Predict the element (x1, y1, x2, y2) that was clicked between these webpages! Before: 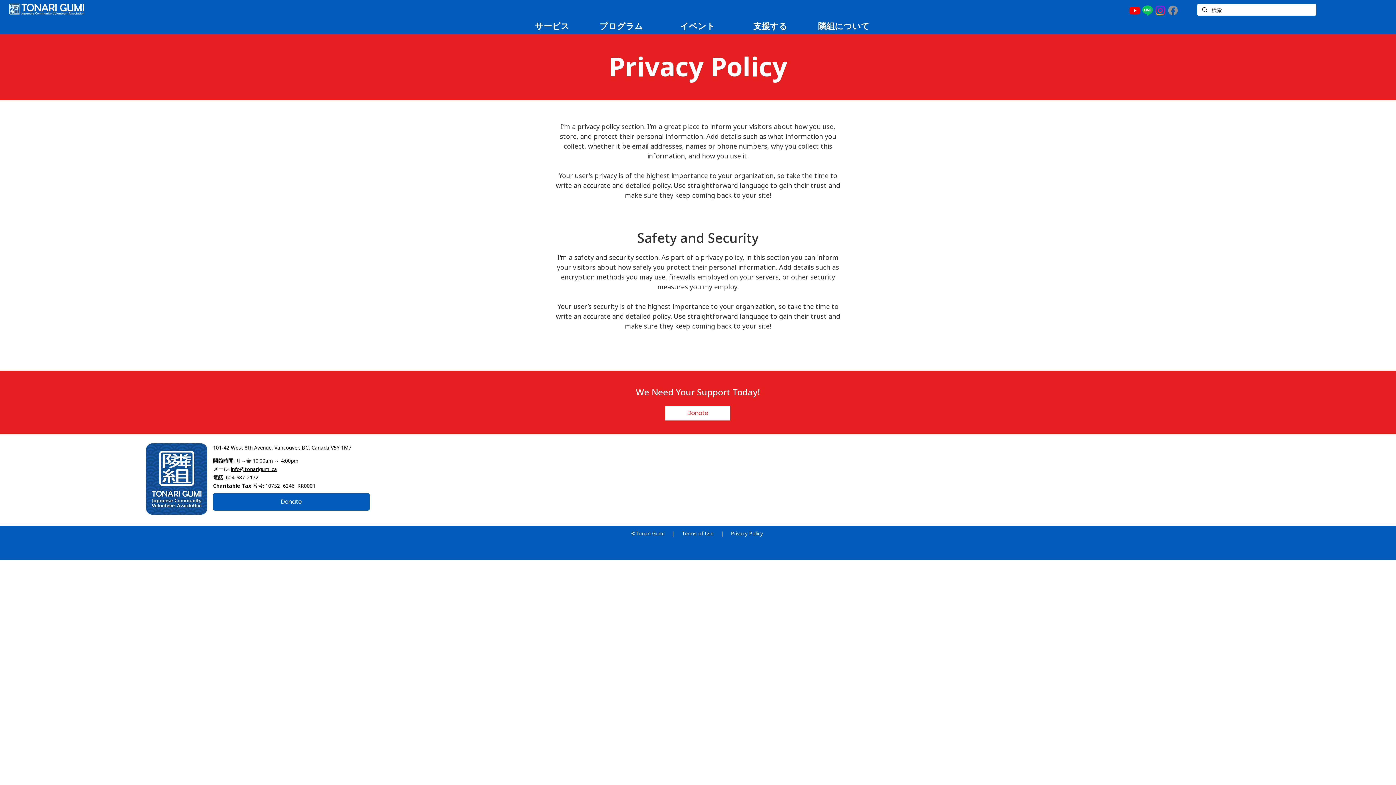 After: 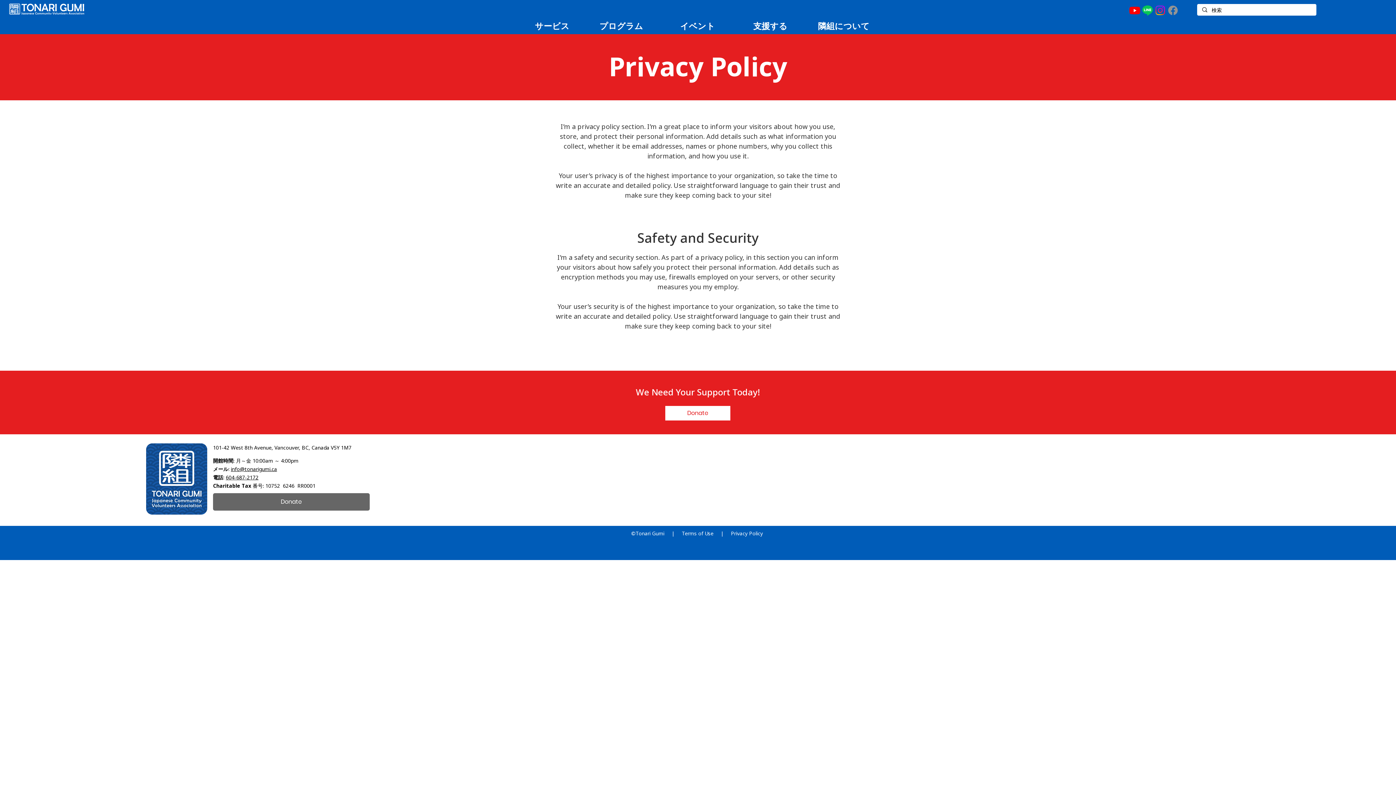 Action: bbox: (213, 493, 369, 510) label: Donate